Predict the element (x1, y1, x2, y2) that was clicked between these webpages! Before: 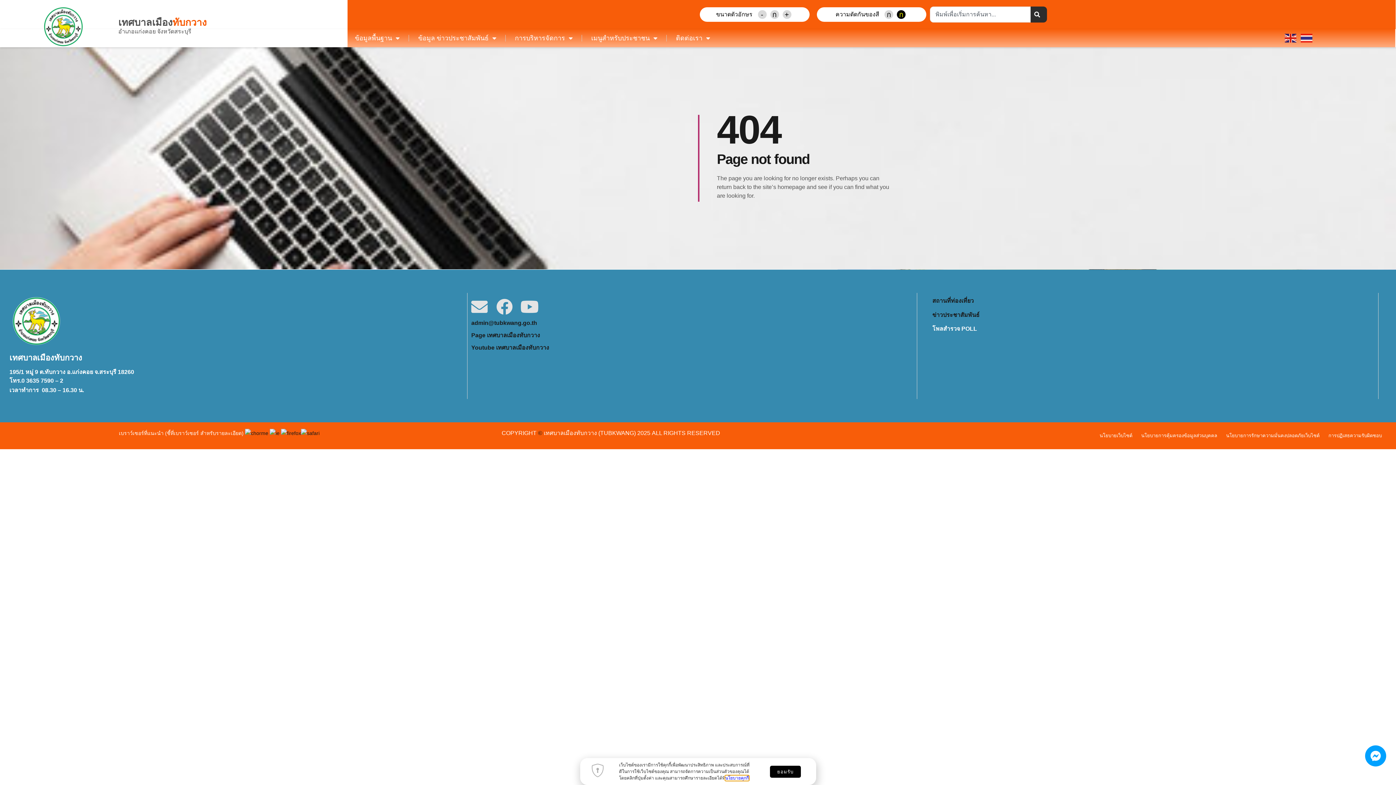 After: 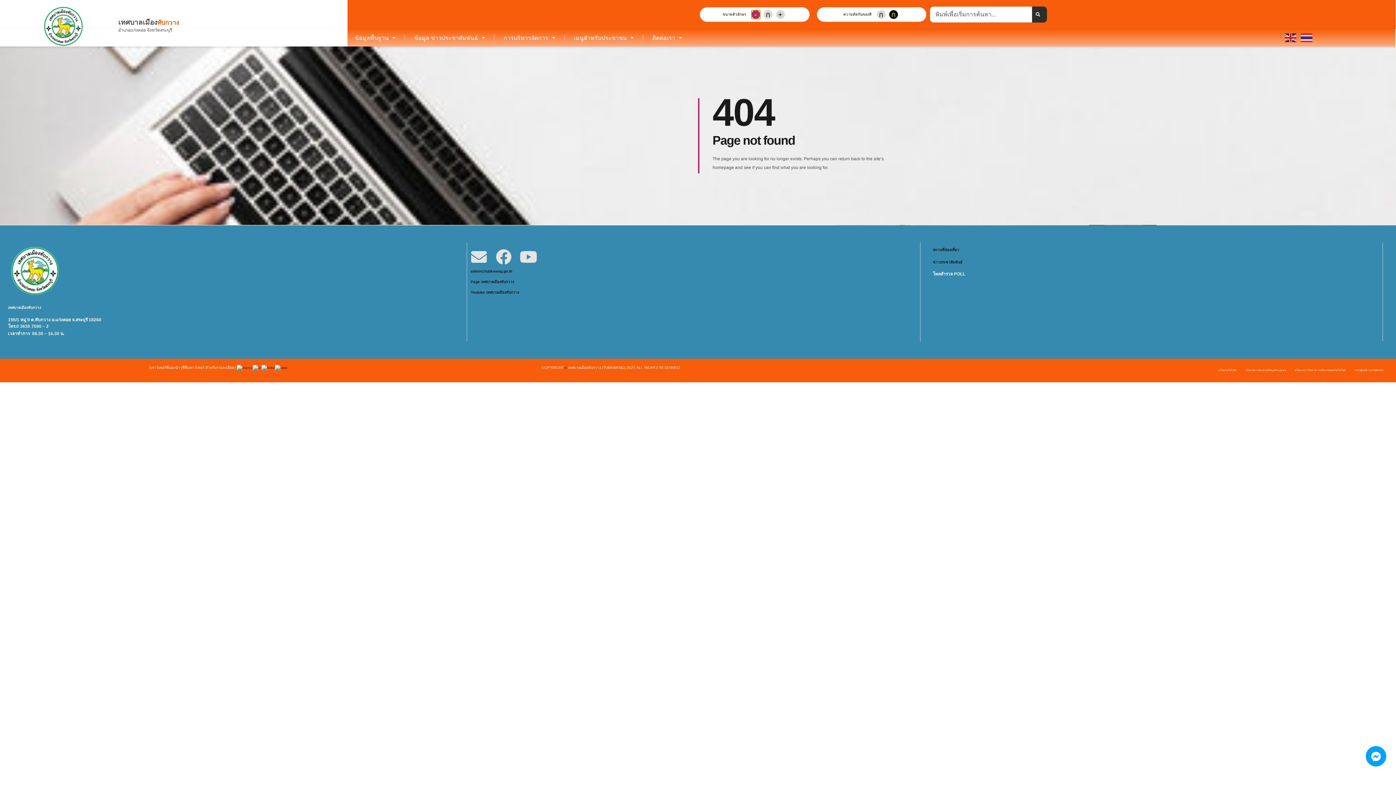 Action: bbox: (758, 10, 766, 18) label: -